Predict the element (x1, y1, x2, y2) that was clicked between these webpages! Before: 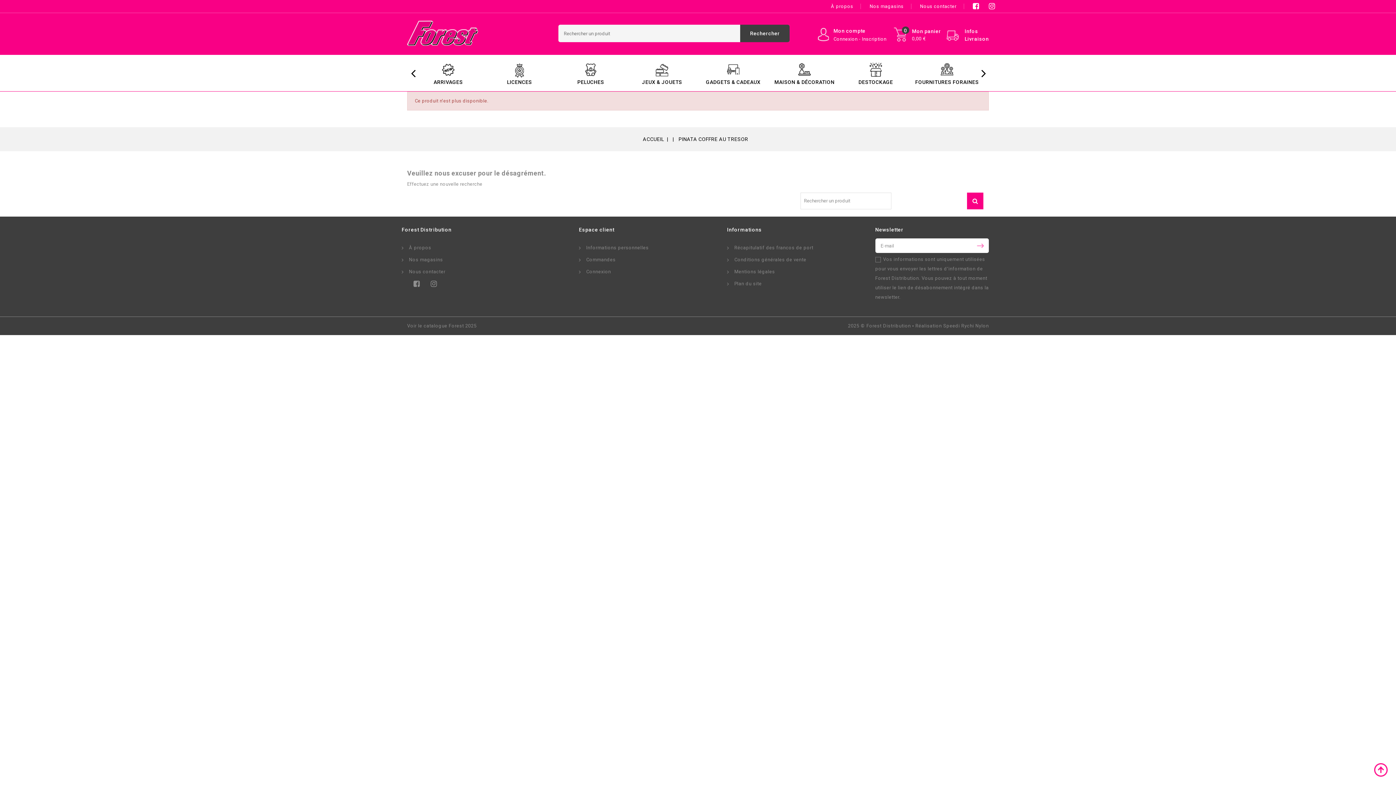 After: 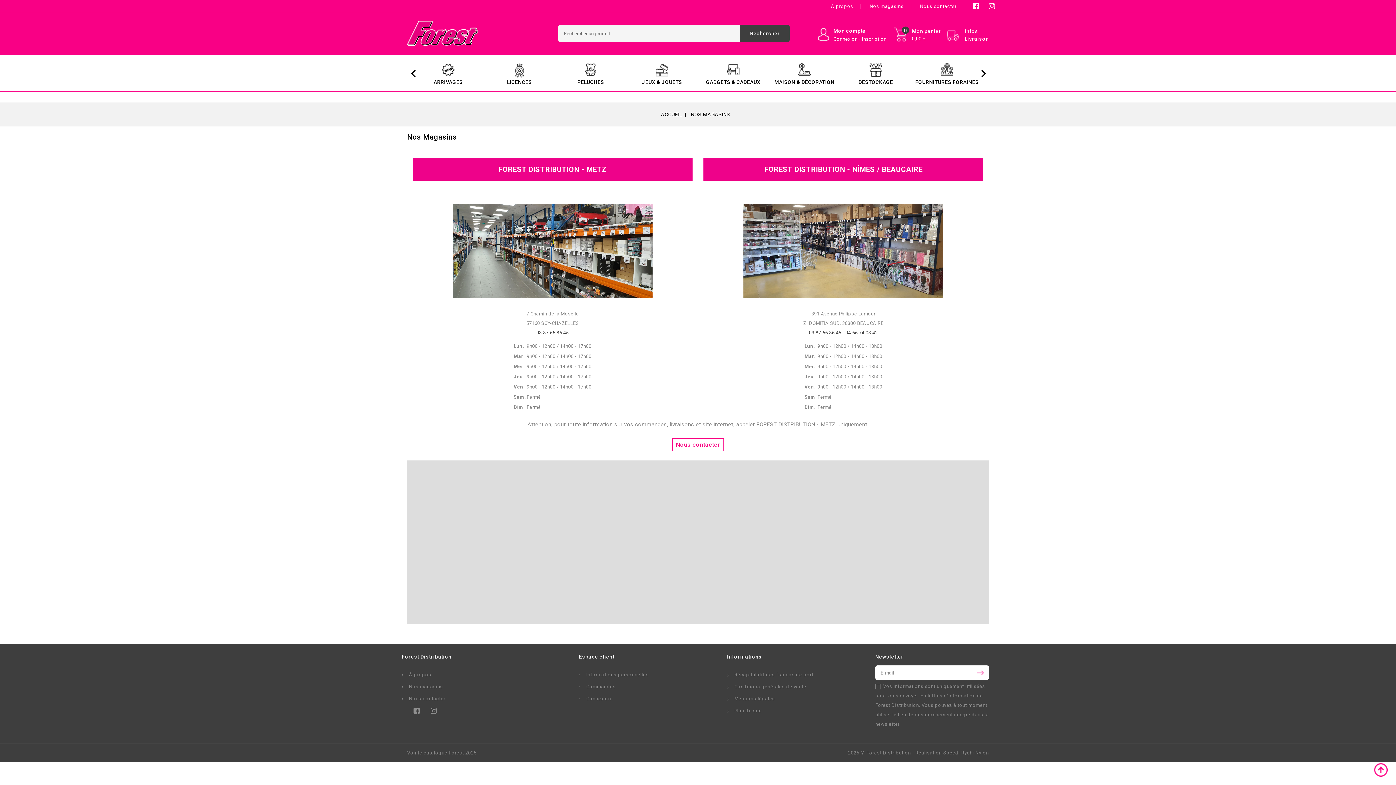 Action: bbox: (862, 3, 911, 9) label: Nos magasins